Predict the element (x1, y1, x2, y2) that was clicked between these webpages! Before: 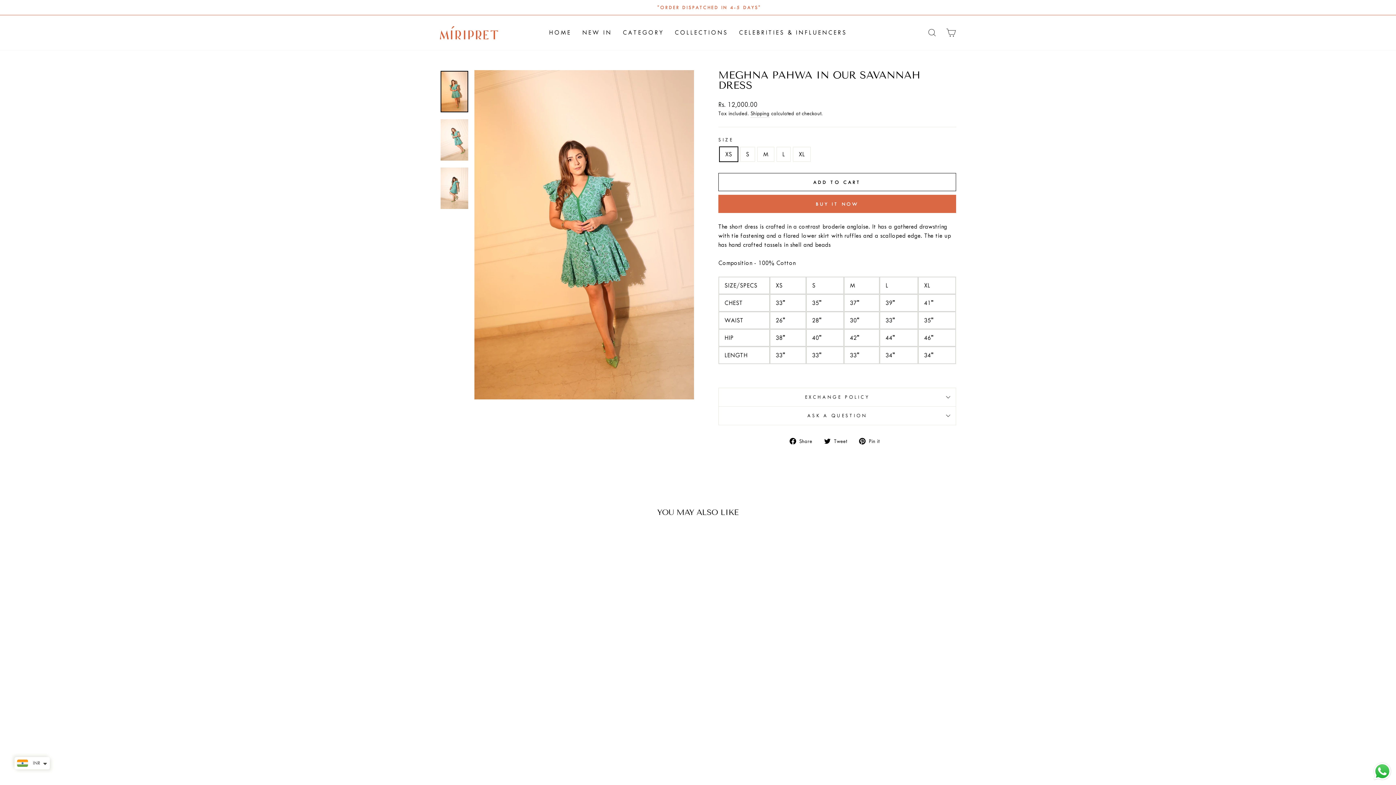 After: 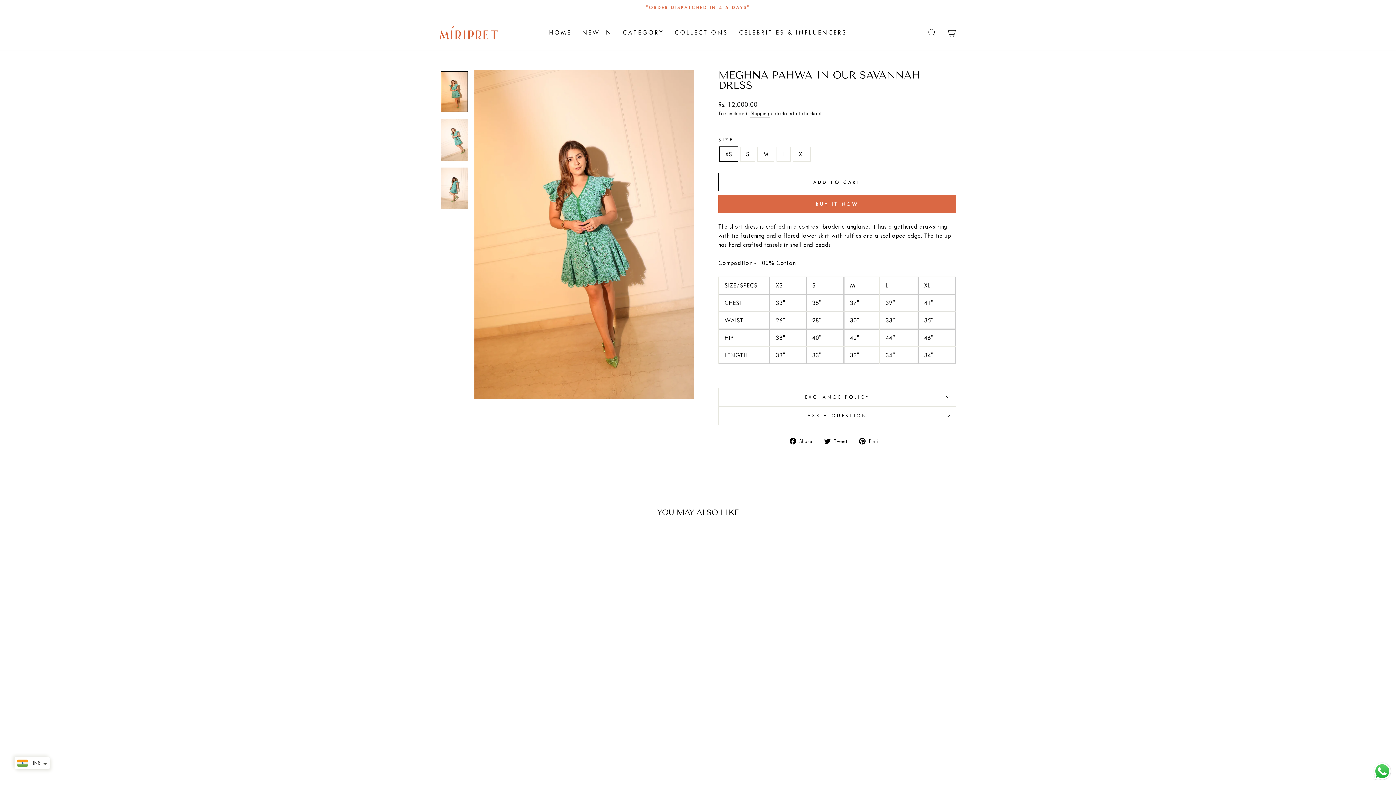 Action: bbox: (859, 436, 885, 445) label:  Pin it
Pin on Pinterest